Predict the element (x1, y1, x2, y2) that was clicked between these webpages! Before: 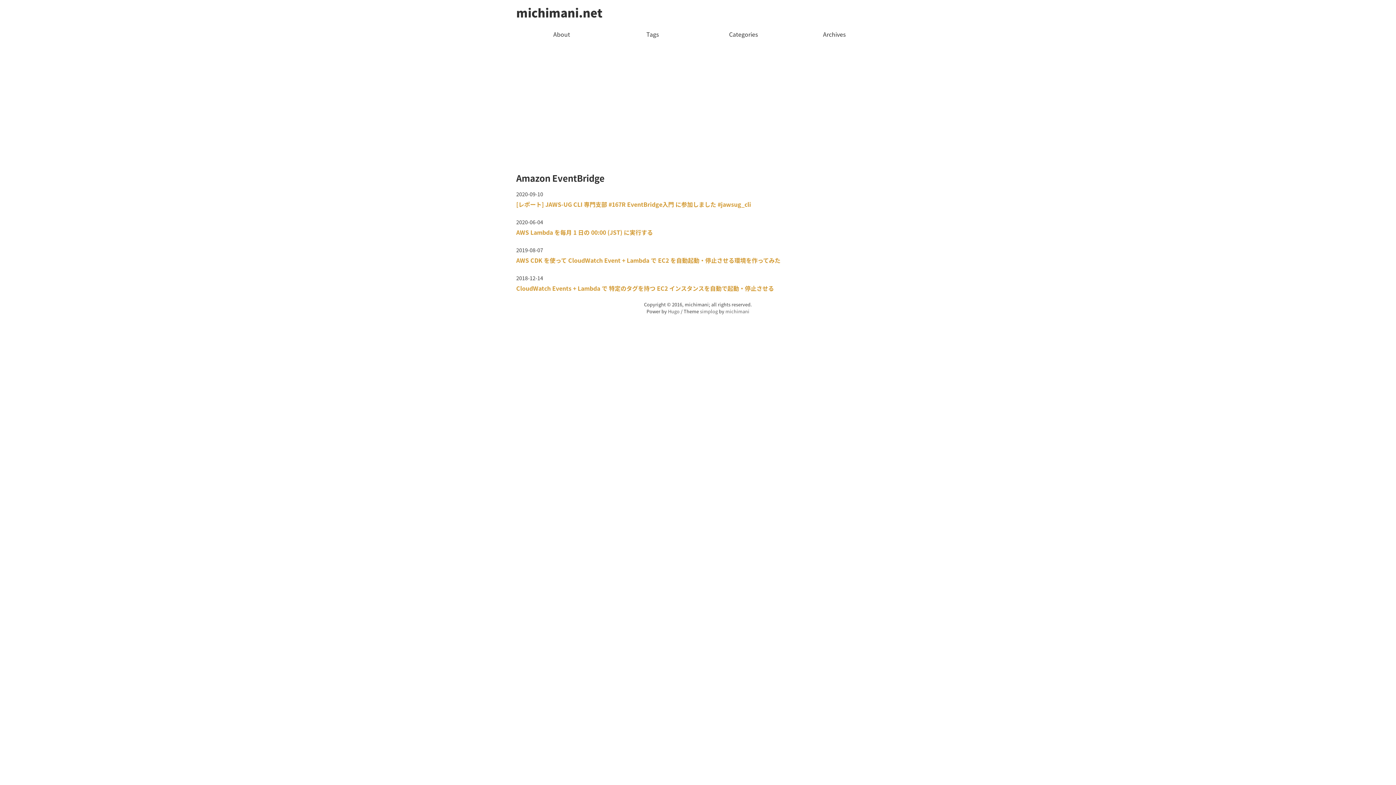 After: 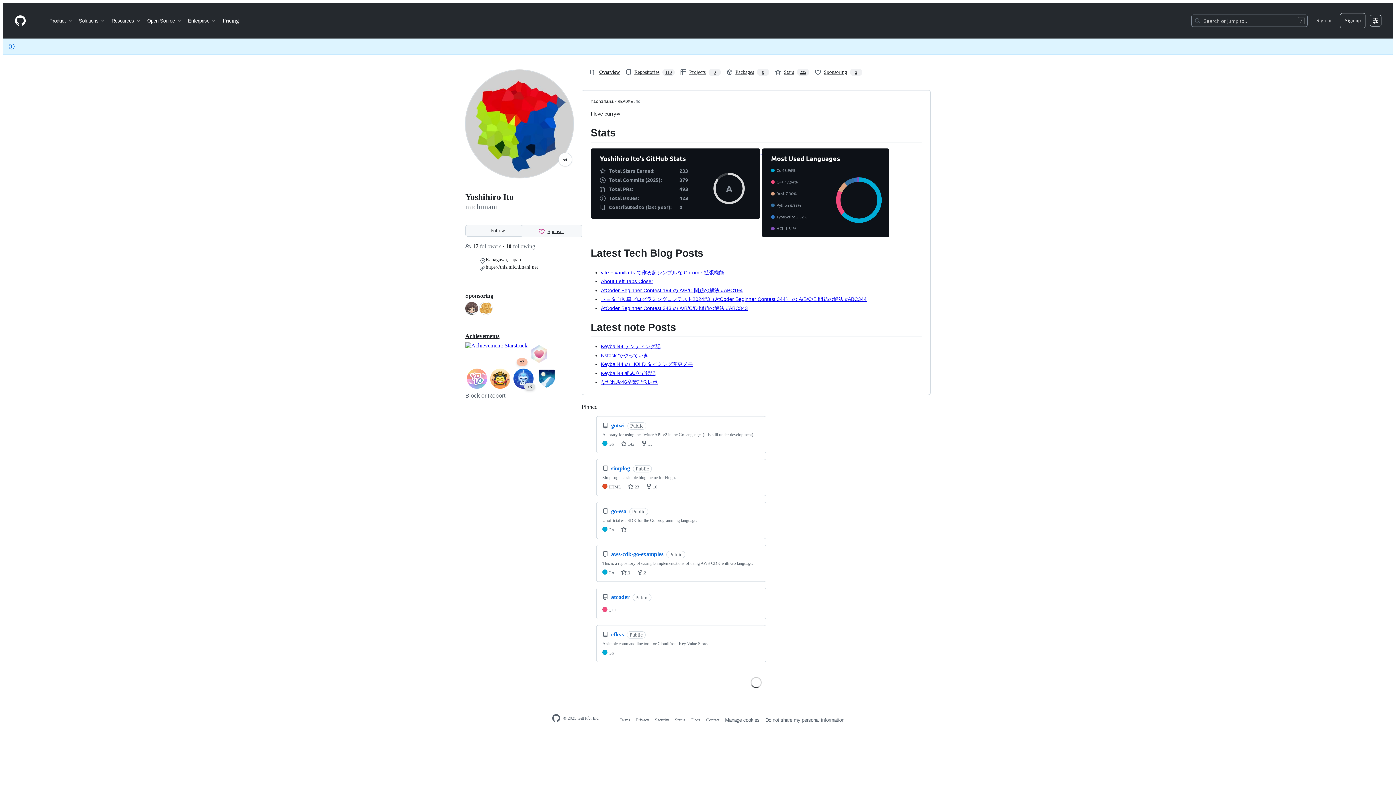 Action: label: michimani bbox: (725, 308, 749, 316)